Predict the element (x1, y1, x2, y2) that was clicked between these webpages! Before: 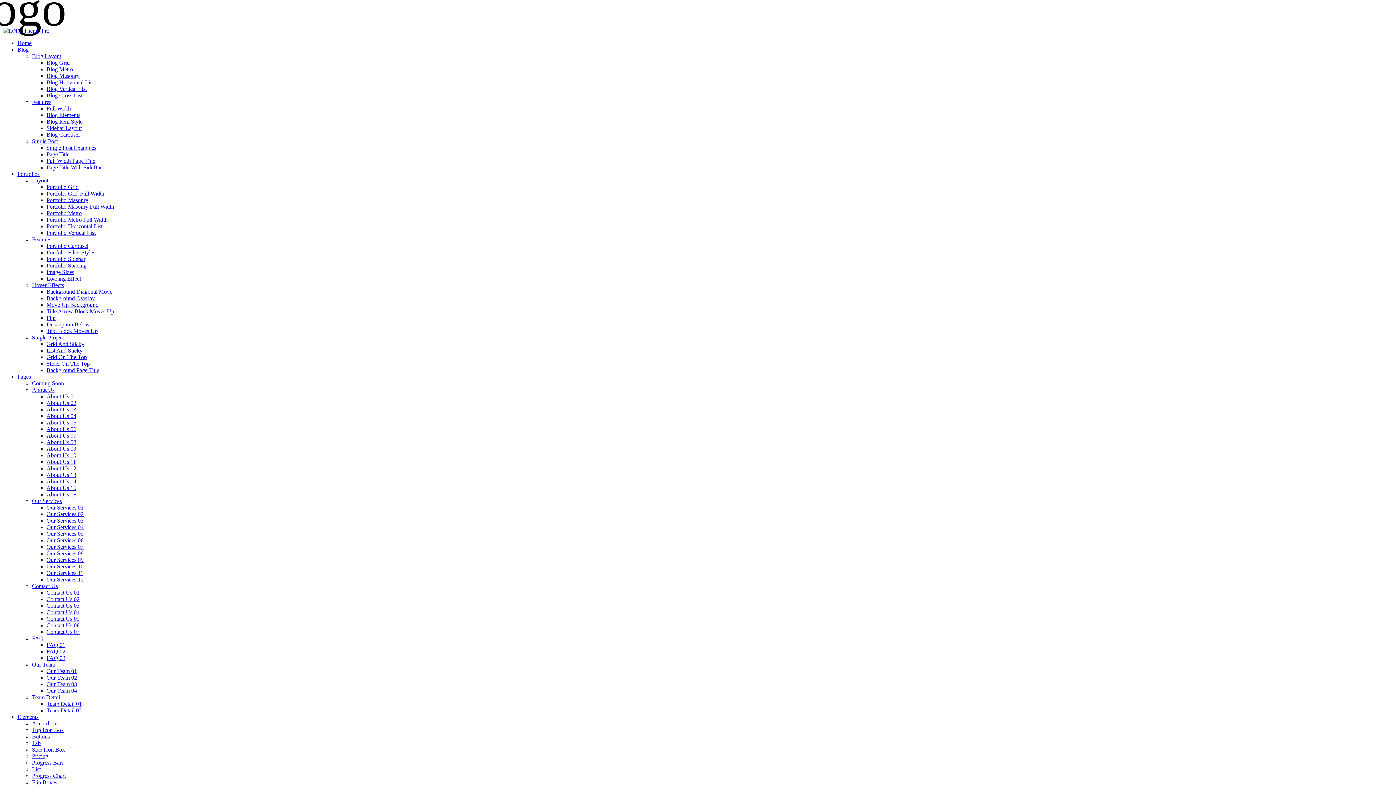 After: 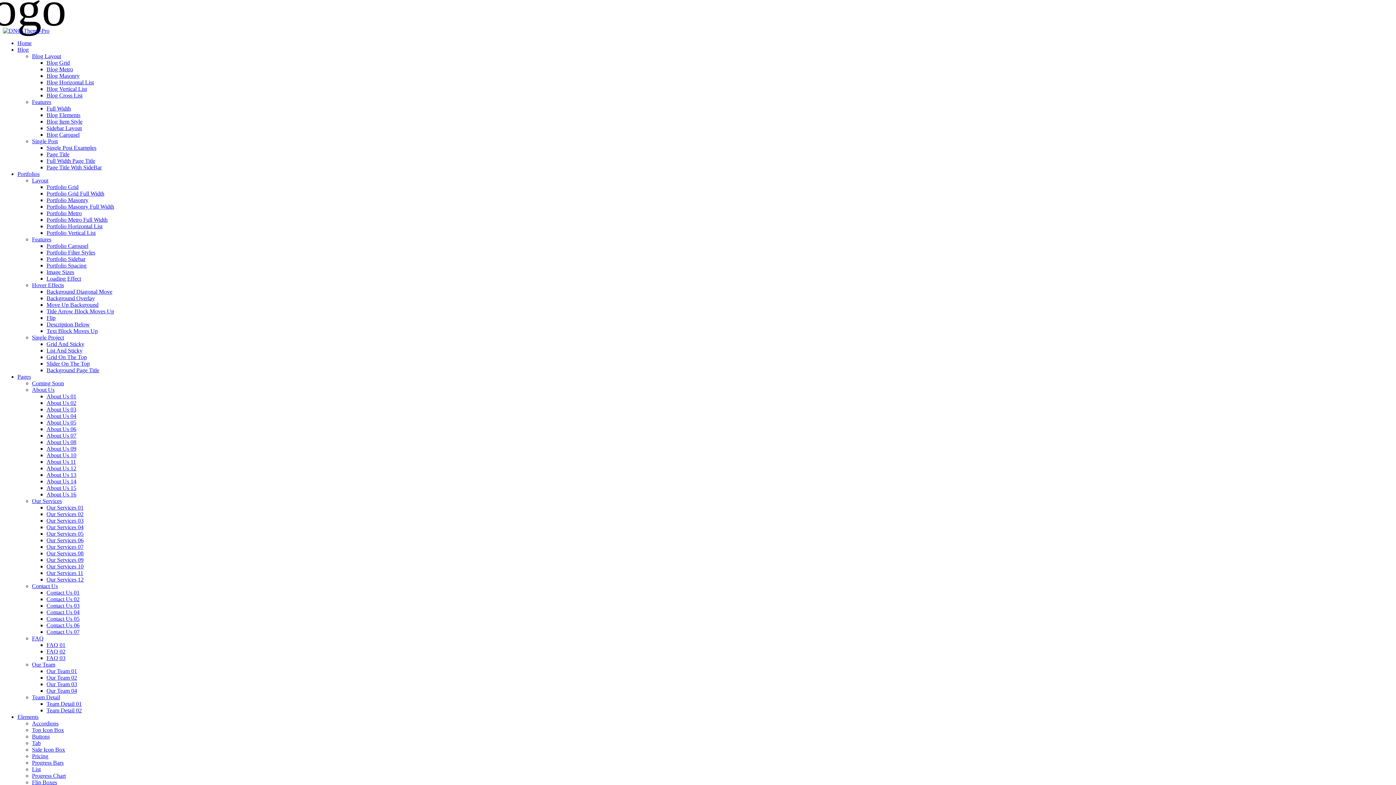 Action: label: Page Title With SideBar bbox: (46, 164, 101, 170)